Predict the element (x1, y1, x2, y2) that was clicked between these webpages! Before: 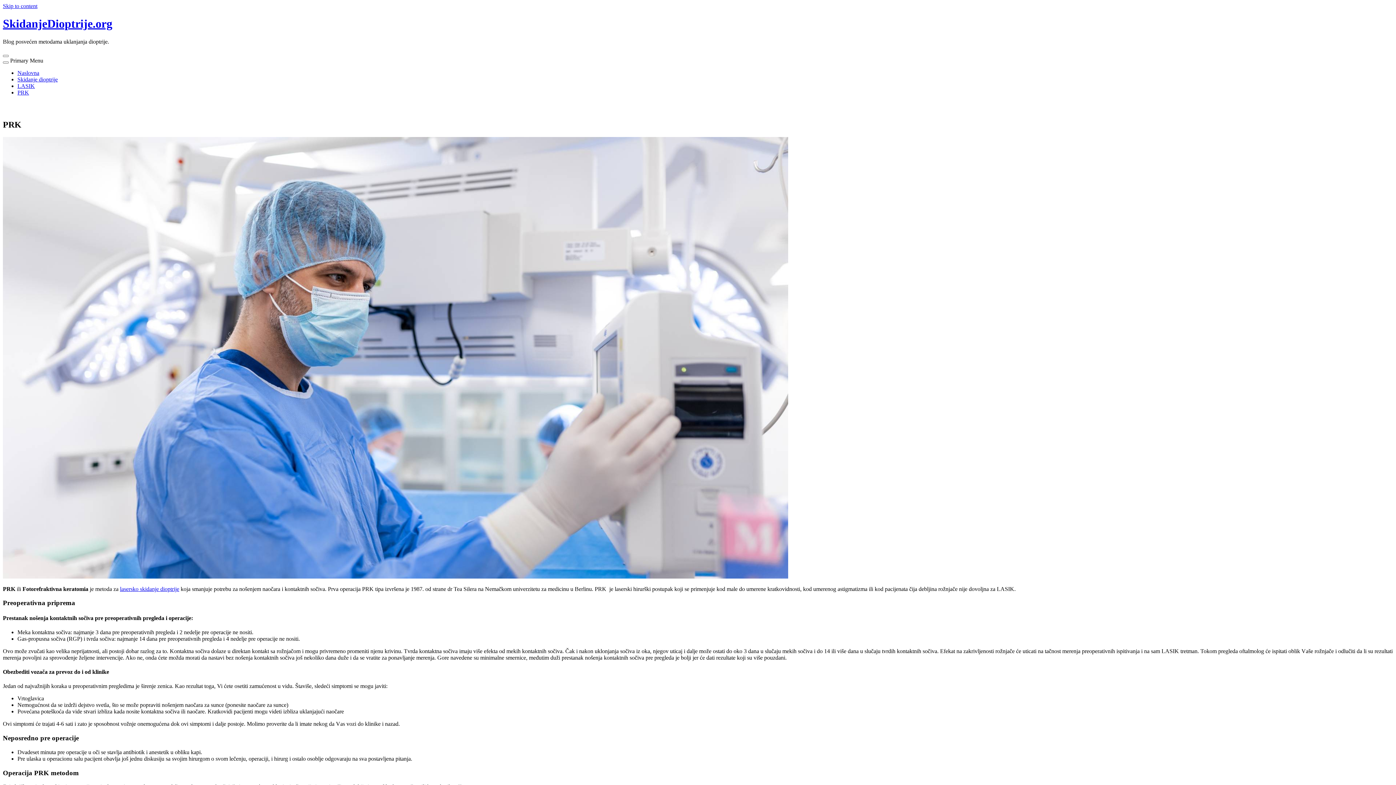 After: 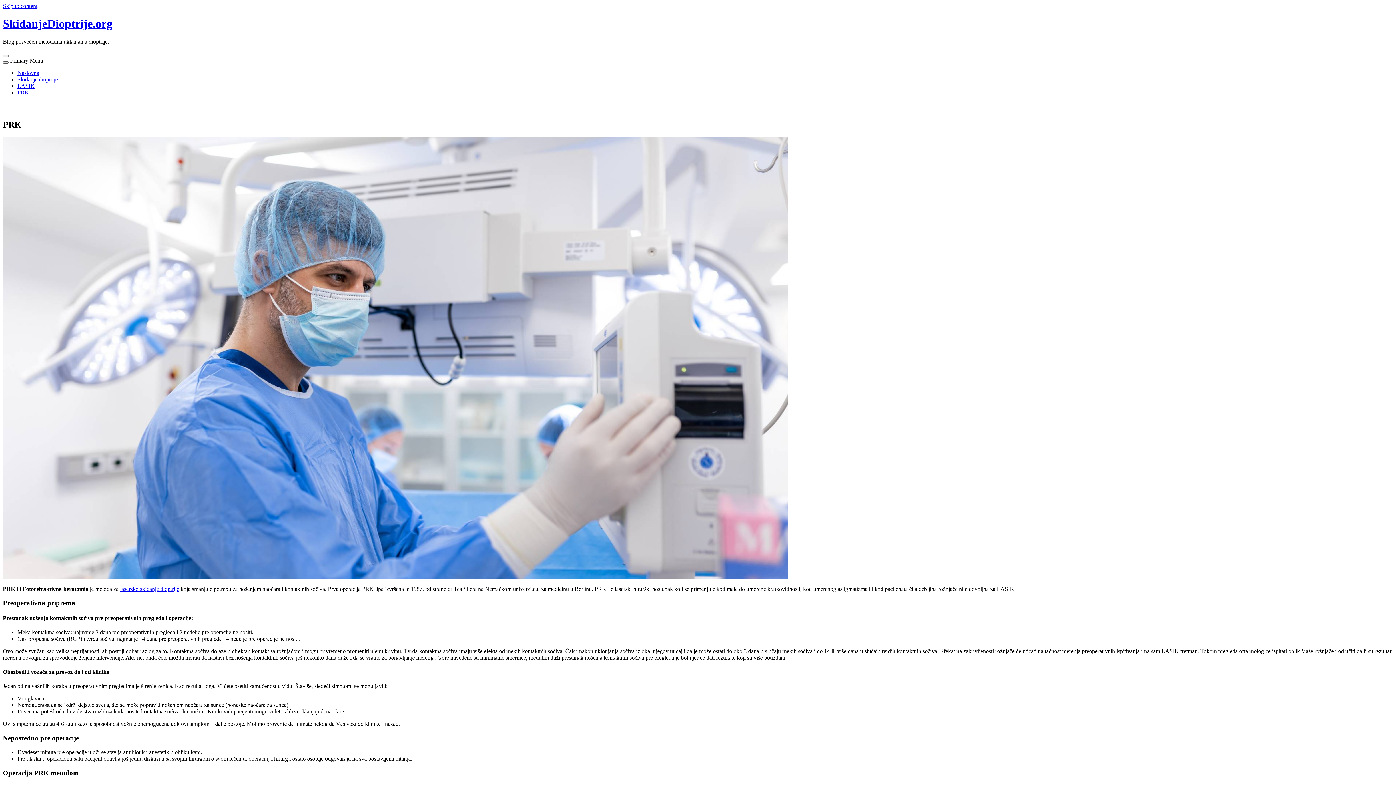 Action: label: close navigation bbox: (2, 61, 8, 63)